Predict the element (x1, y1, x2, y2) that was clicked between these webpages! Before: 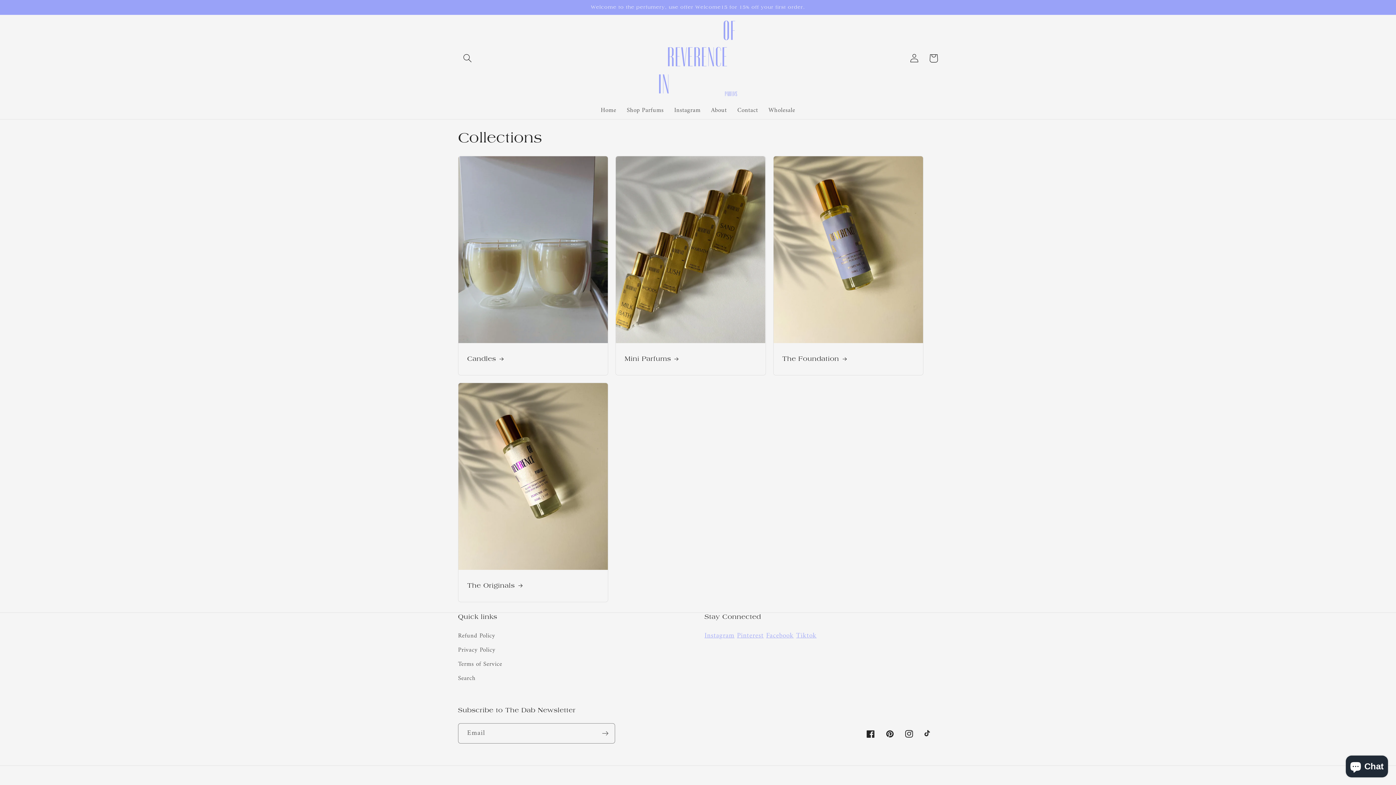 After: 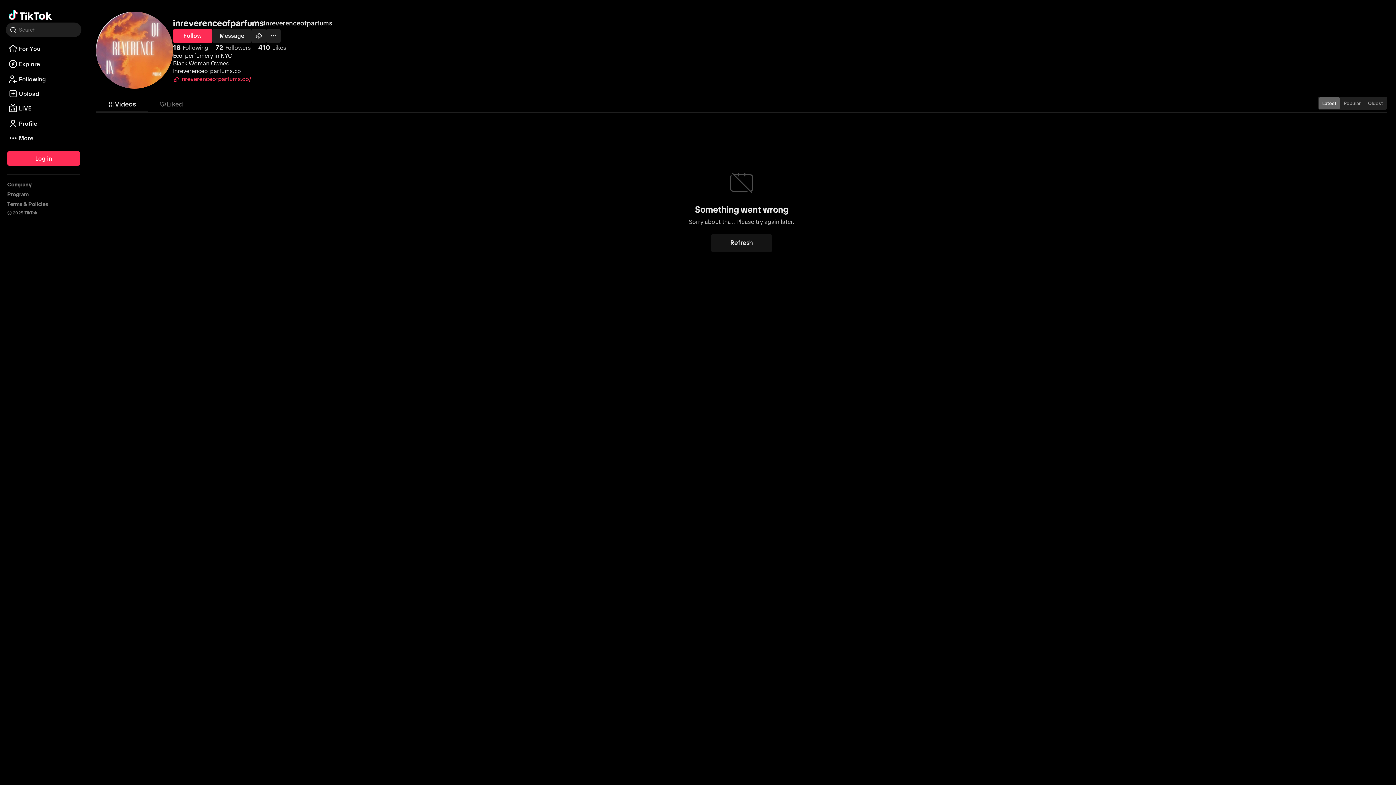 Action: bbox: (918, 724, 938, 743) label: TikTok